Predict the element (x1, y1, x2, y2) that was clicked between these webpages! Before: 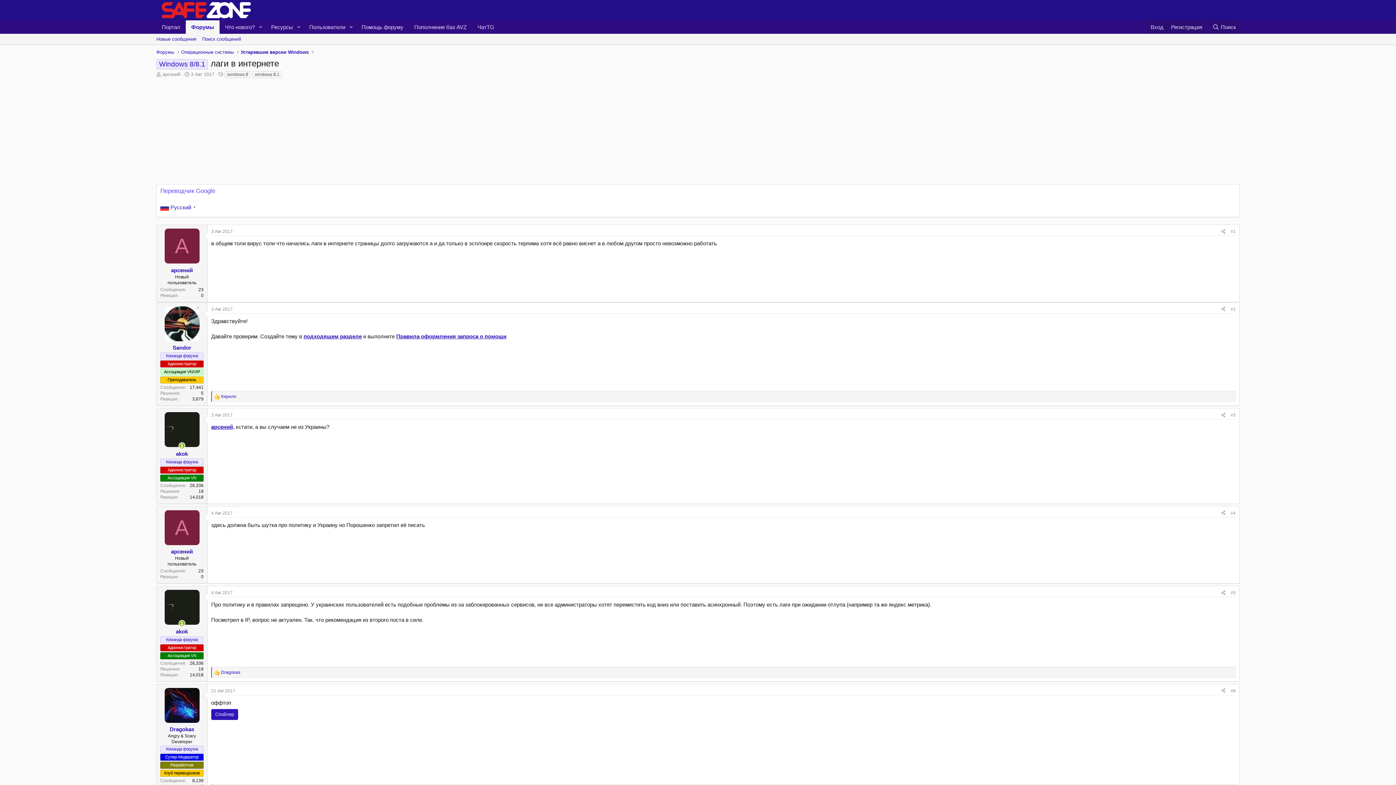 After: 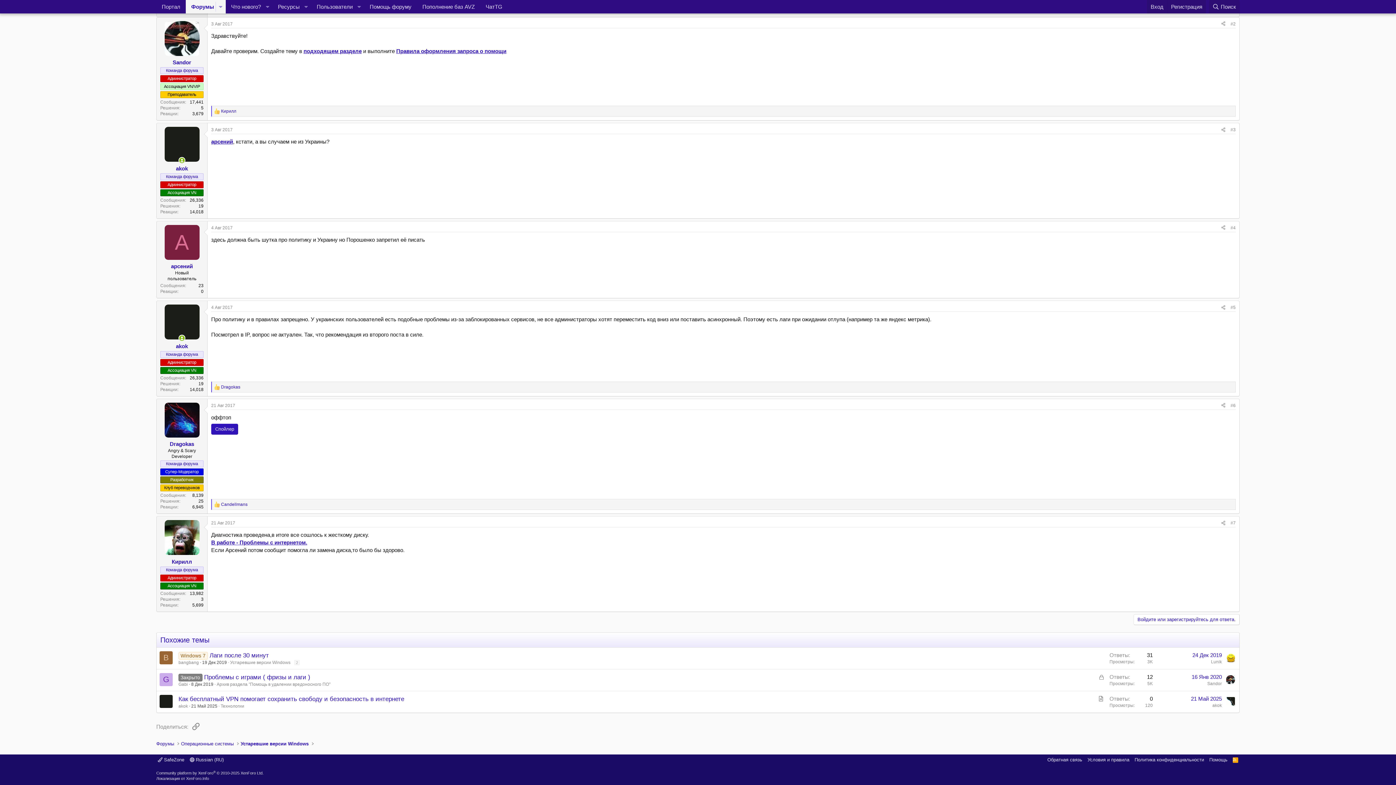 Action: bbox: (1230, 510, 1236, 515) label: #4